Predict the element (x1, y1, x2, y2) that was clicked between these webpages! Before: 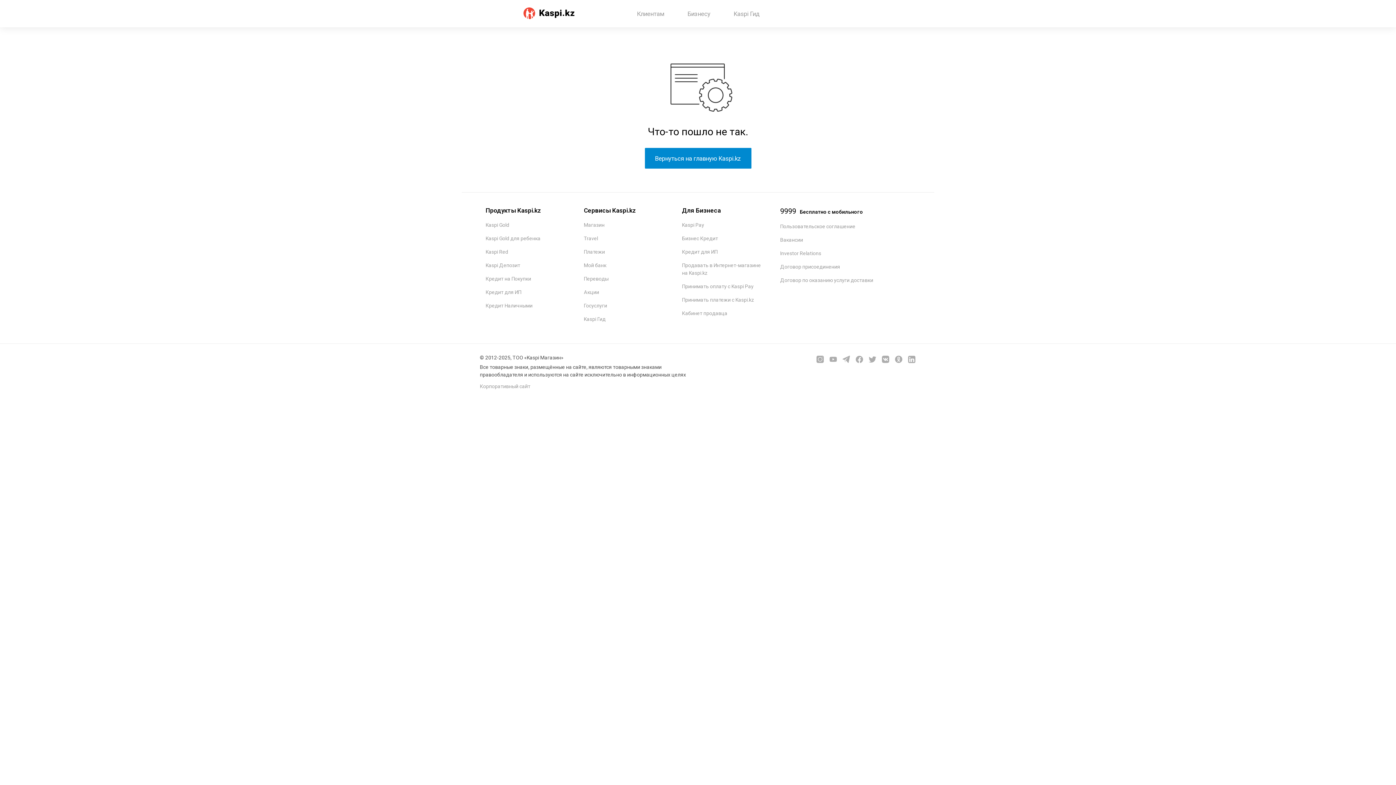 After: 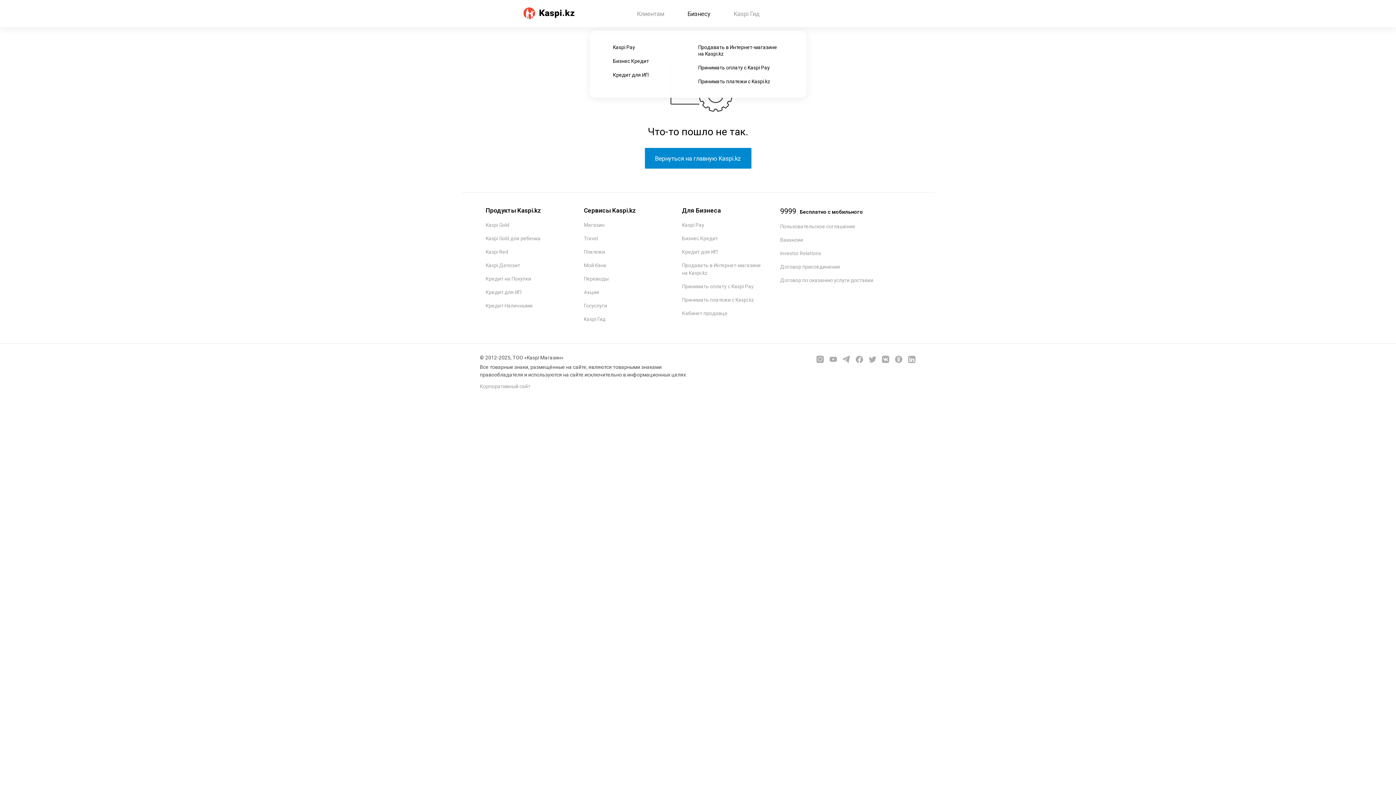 Action: bbox: (687, 10, 710, 17) label: Бизнесу